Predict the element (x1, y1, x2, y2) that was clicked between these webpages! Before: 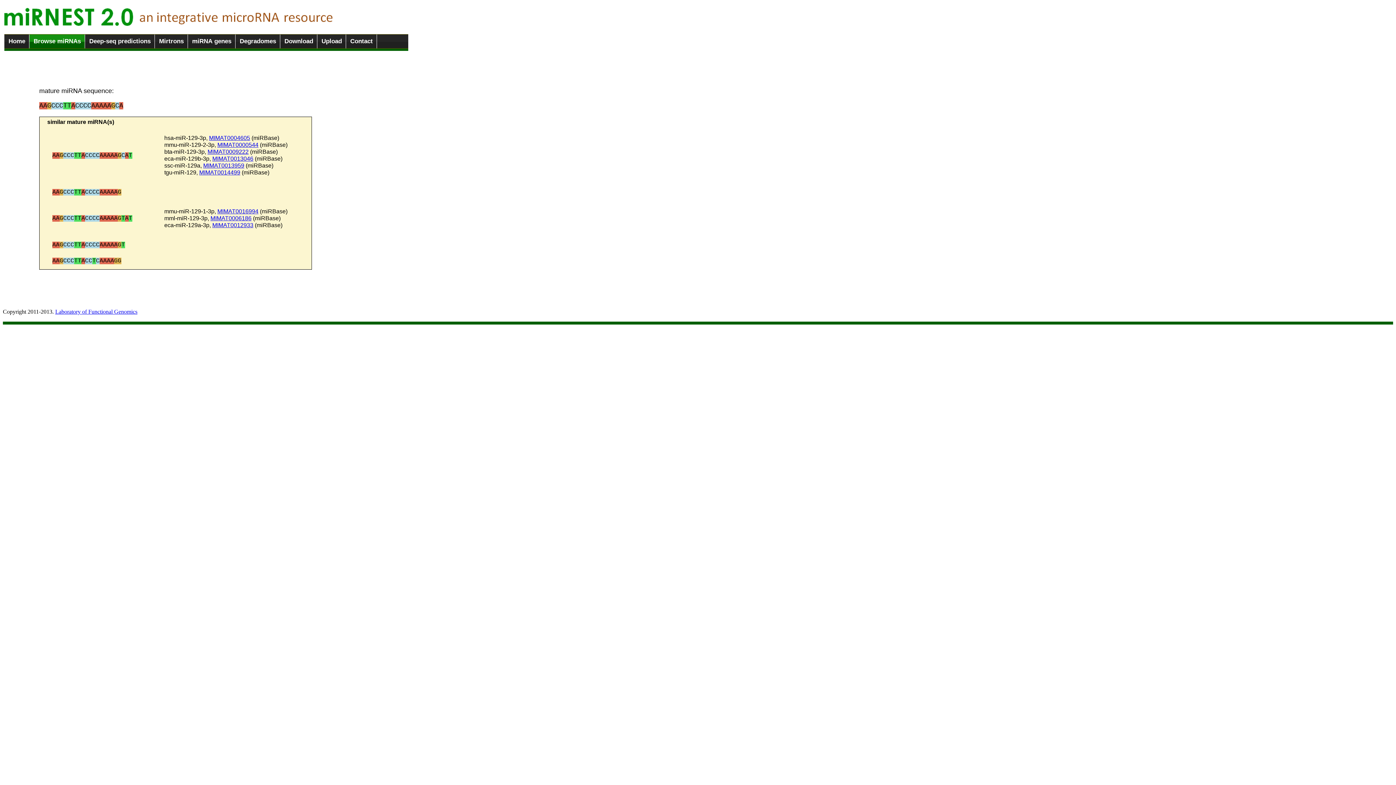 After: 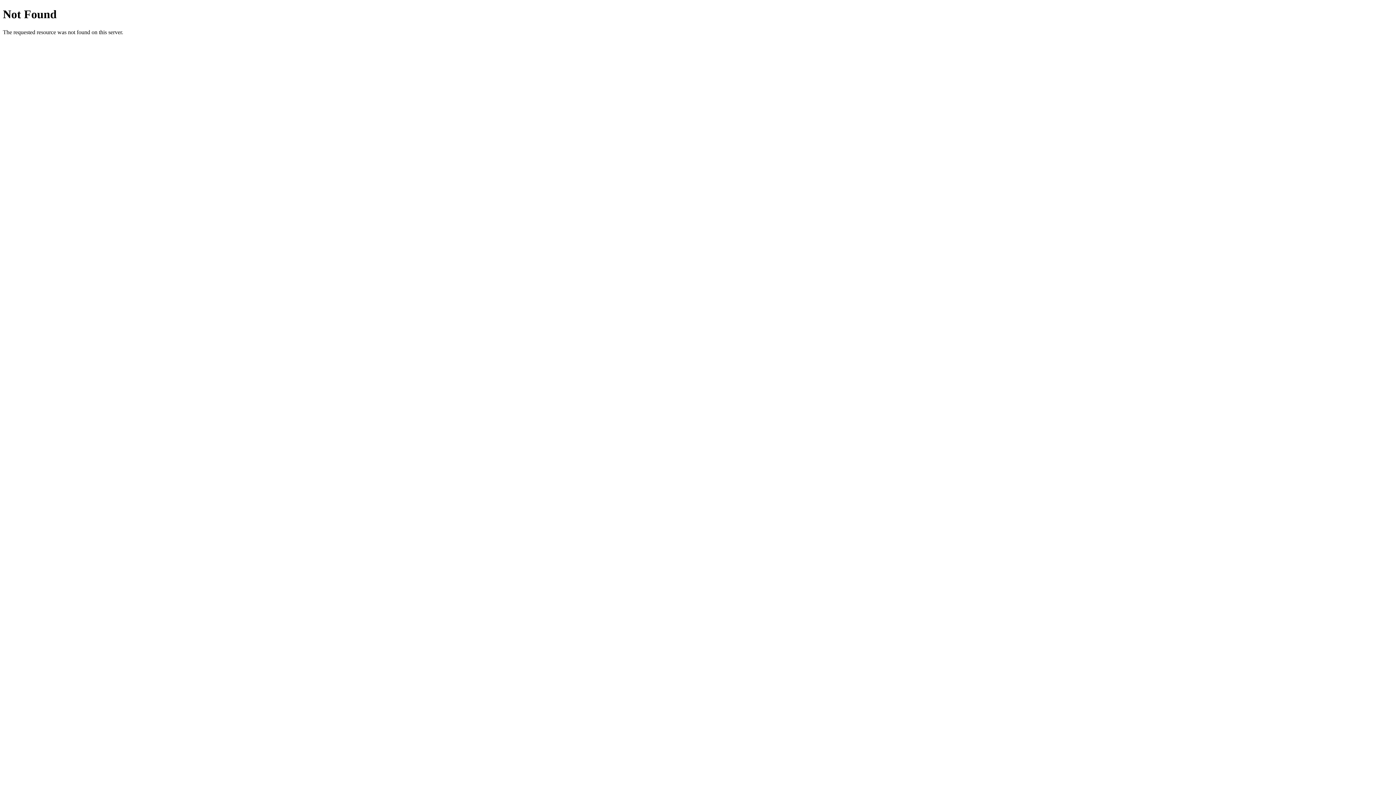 Action: label: MIMAT0014499 bbox: (199, 169, 240, 175)